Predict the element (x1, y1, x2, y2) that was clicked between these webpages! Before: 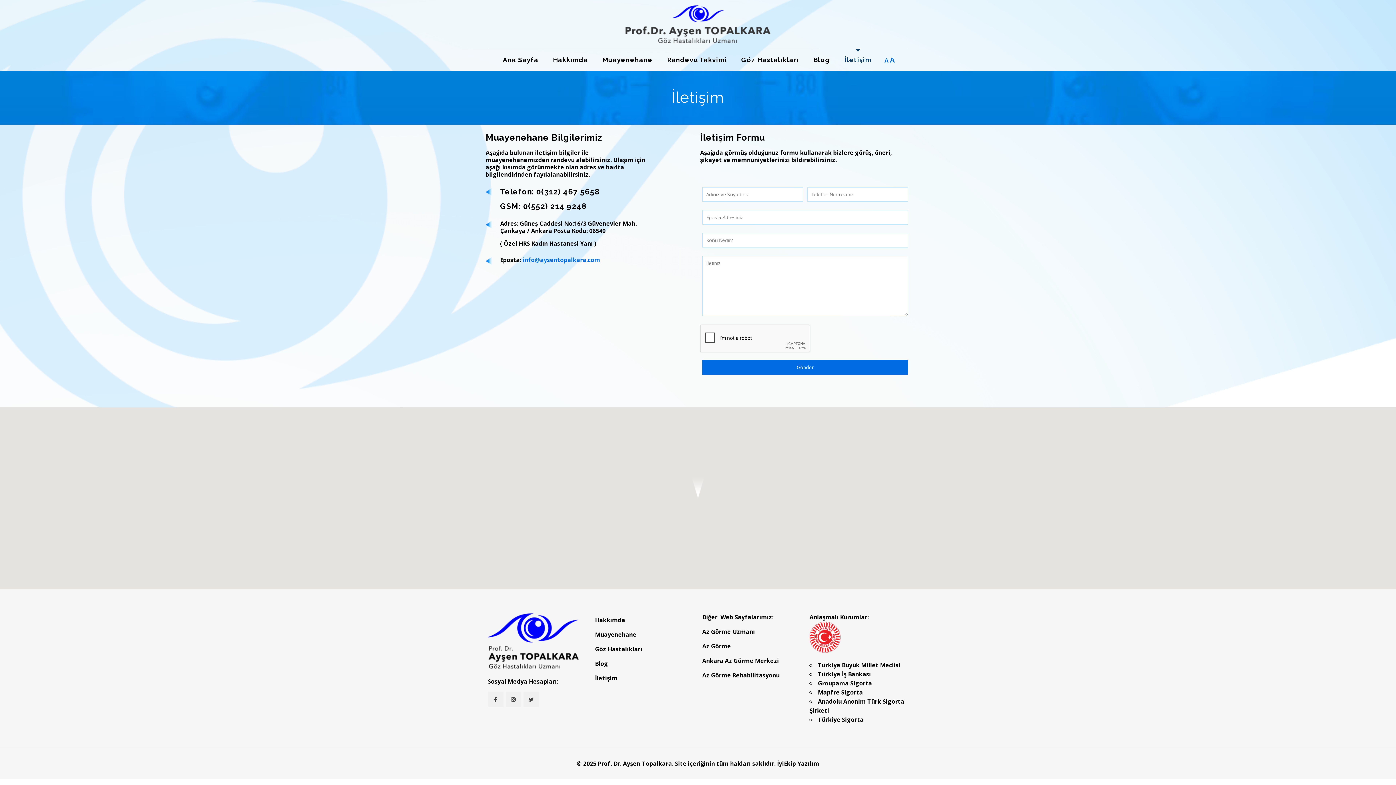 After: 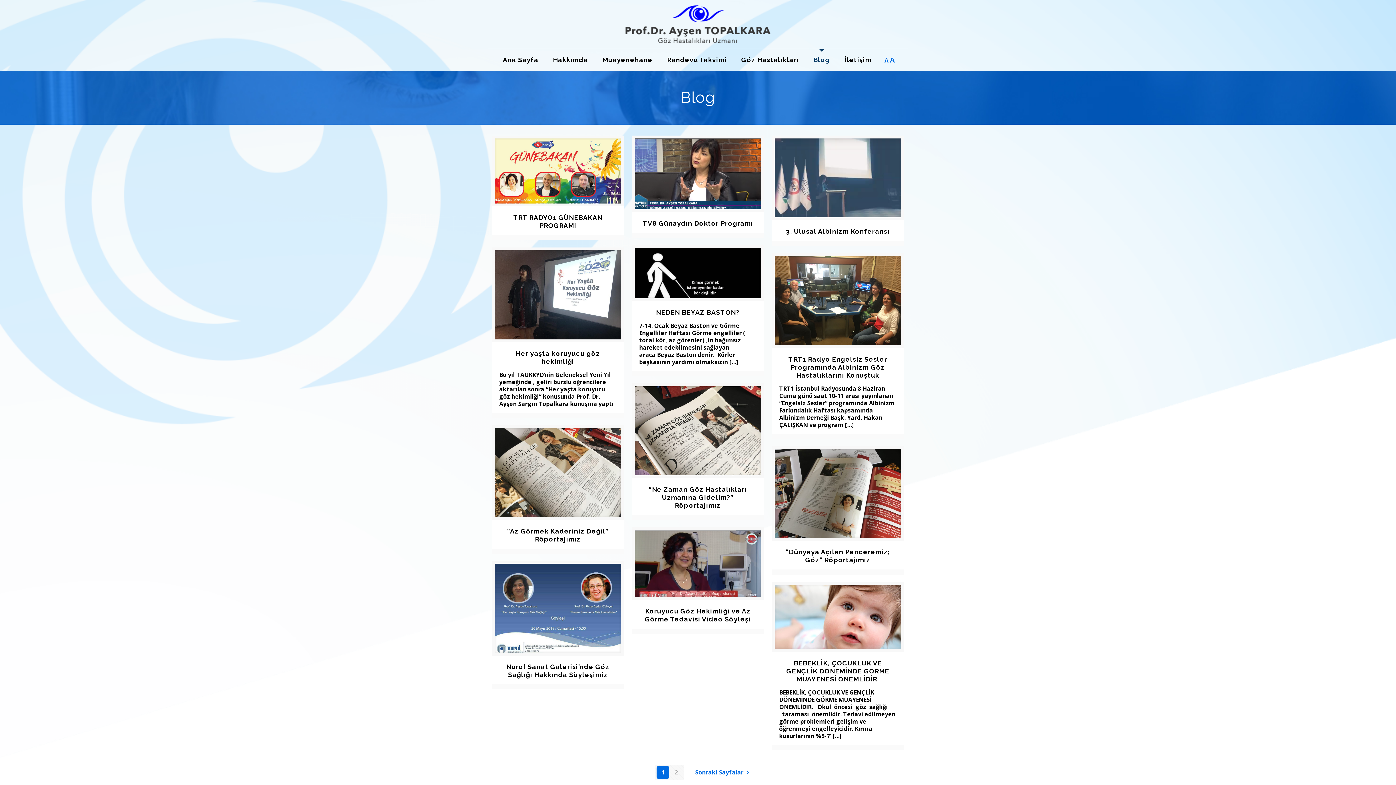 Action: bbox: (806, 49, 837, 70) label: Blog